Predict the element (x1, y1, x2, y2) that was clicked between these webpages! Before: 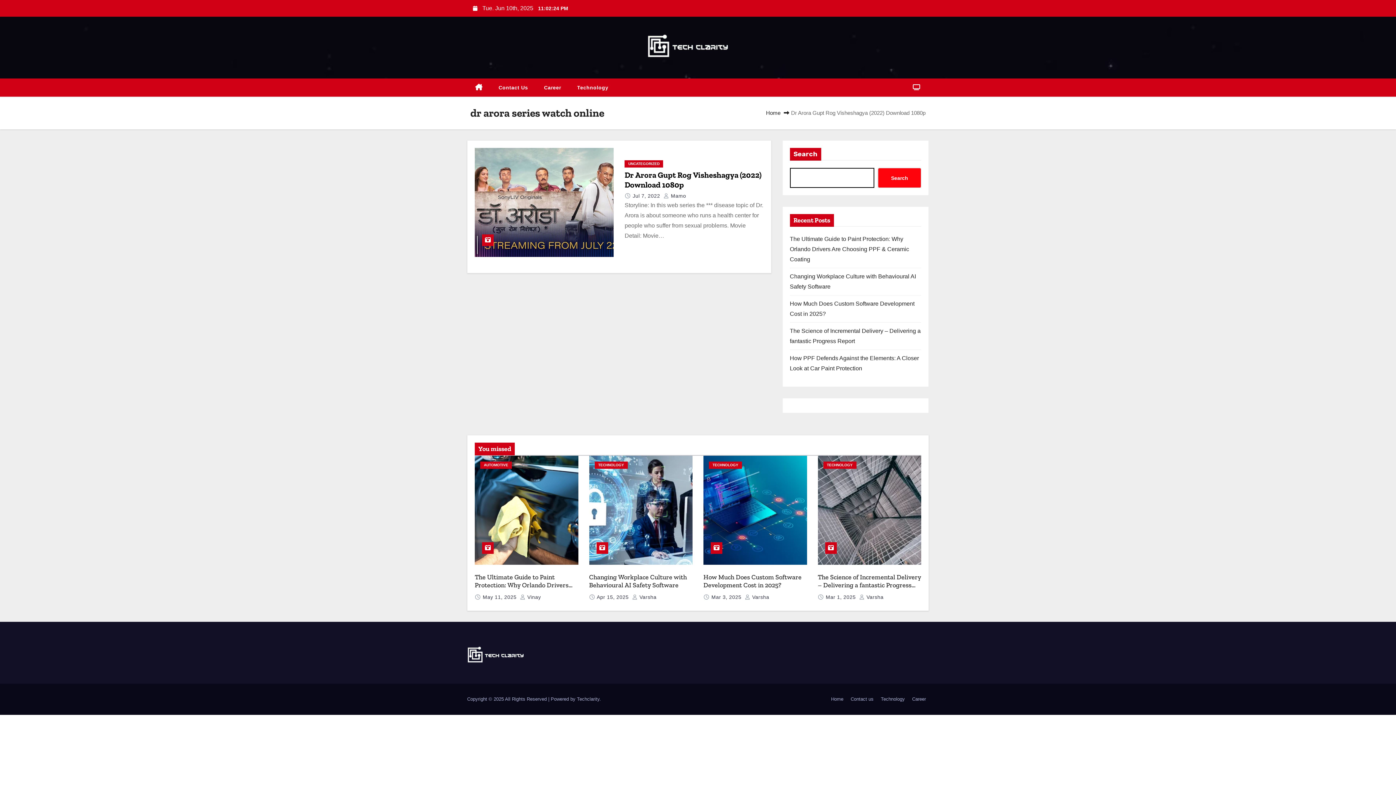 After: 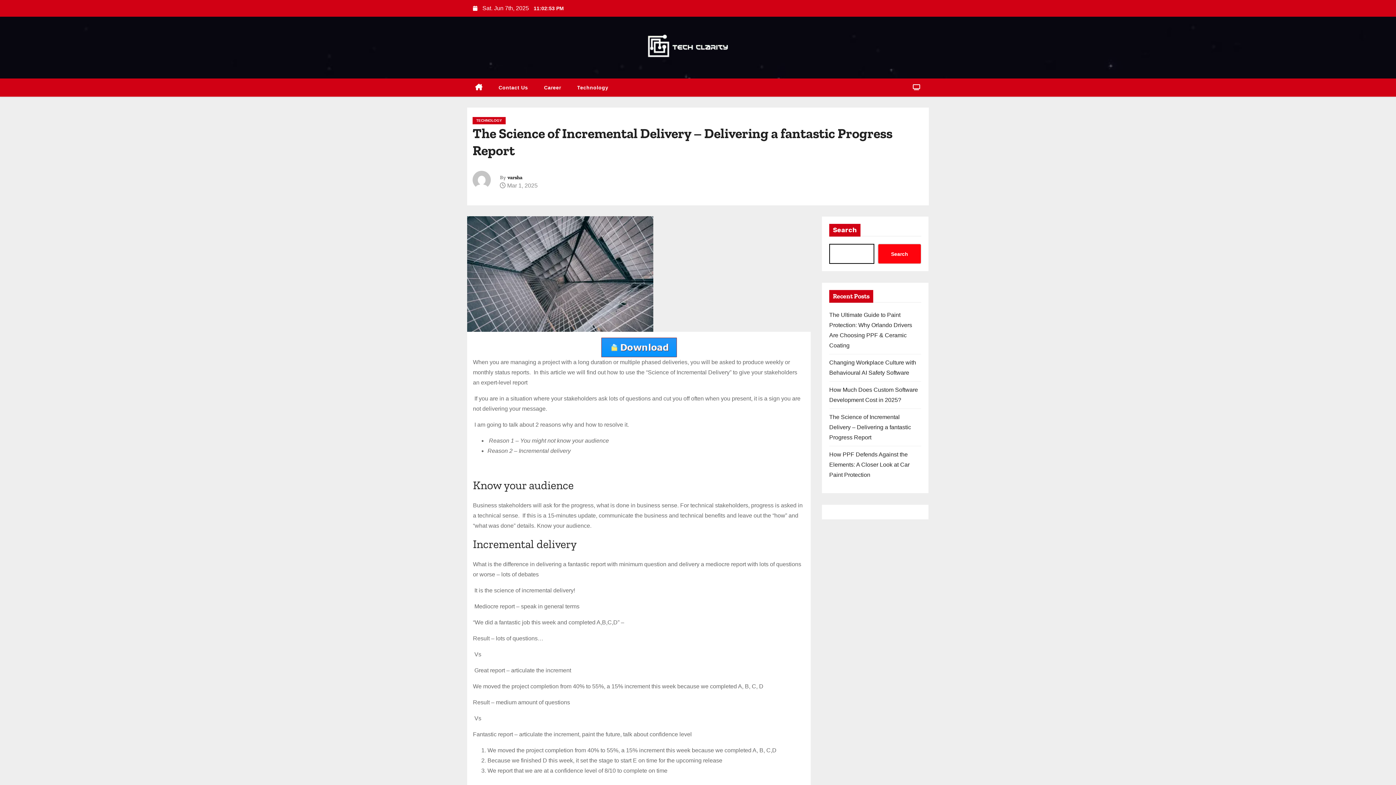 Action: bbox: (818, 573, 921, 597) label: The Science of Incremental Delivery – Delivering a fantastic Progress Report